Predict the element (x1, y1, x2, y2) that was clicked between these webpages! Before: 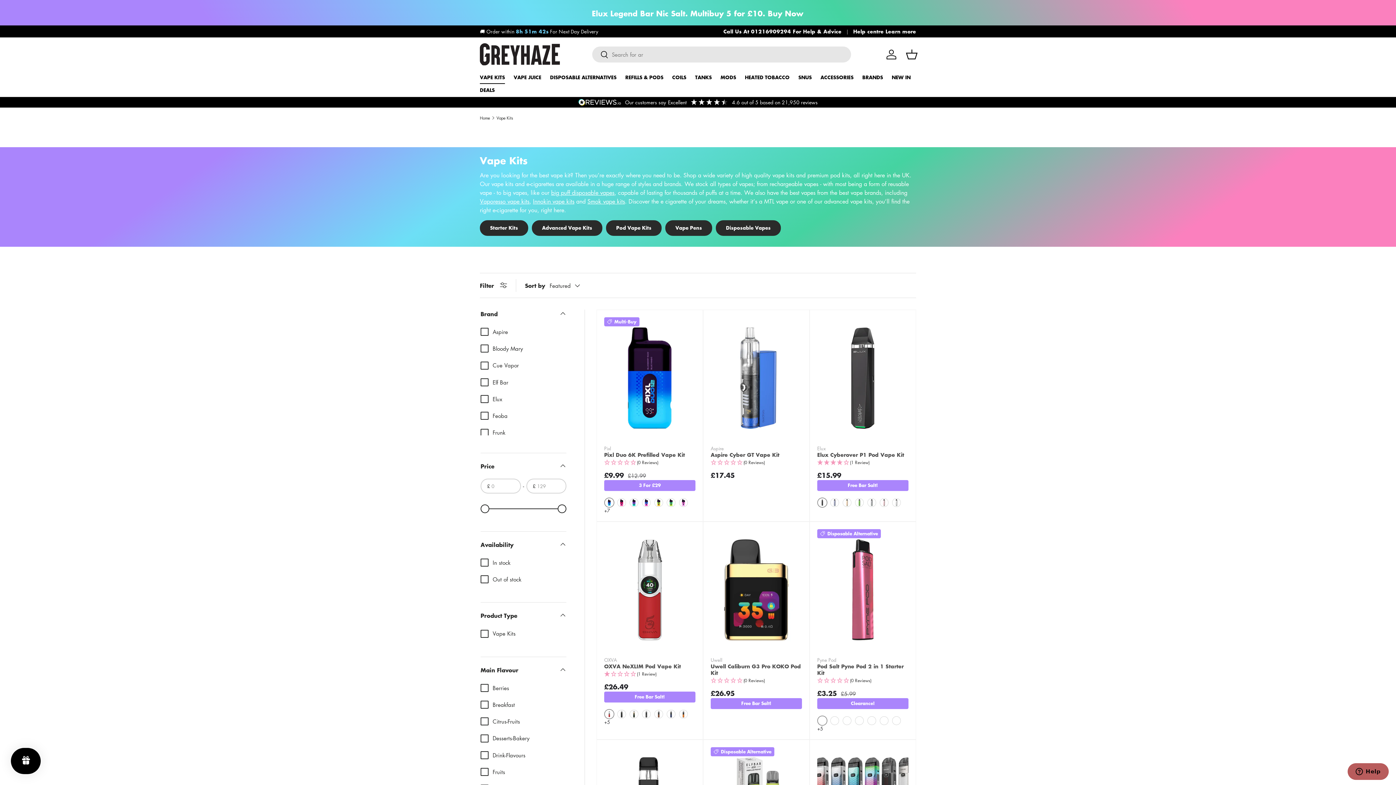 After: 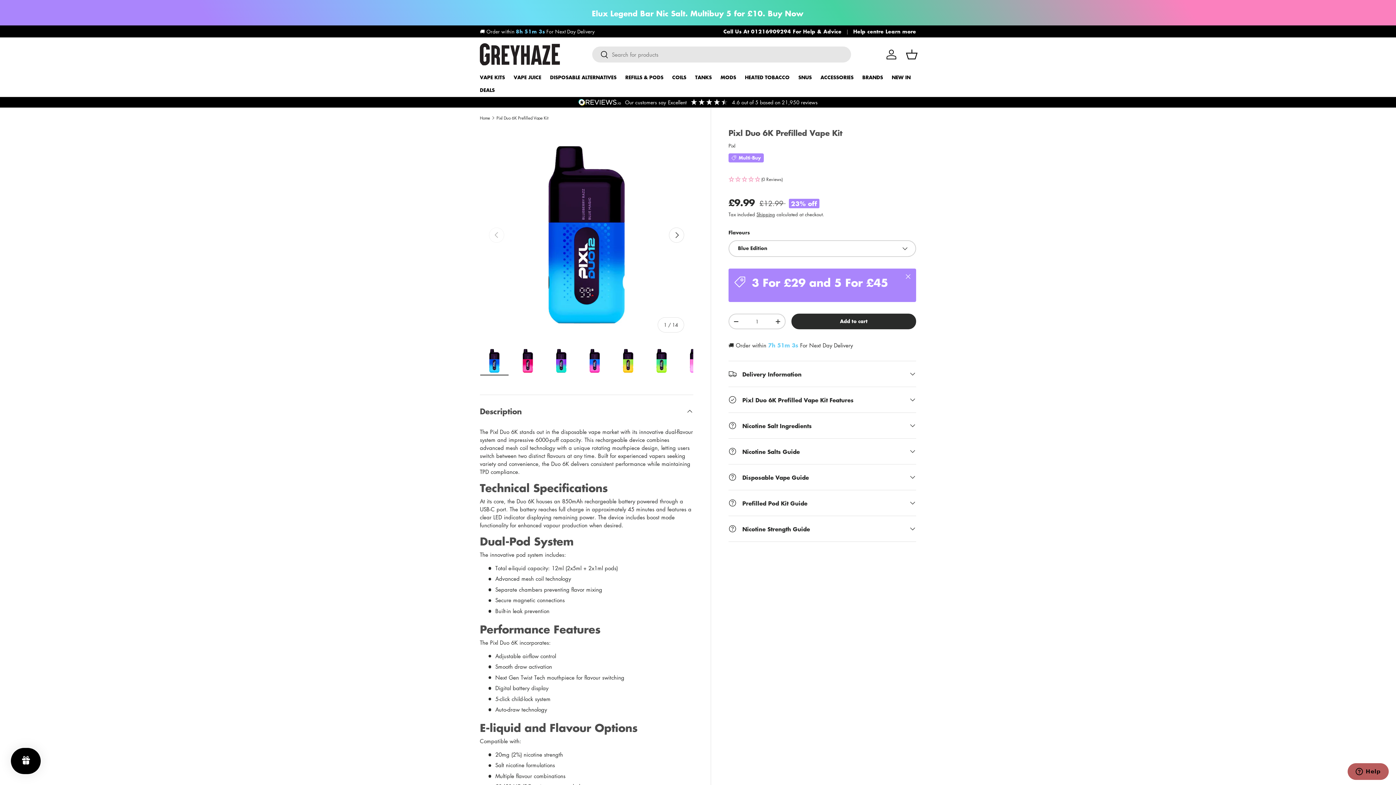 Action: label: Pixl Duo 6K Prefilled Vape Kit bbox: (604, 451, 685, 458)